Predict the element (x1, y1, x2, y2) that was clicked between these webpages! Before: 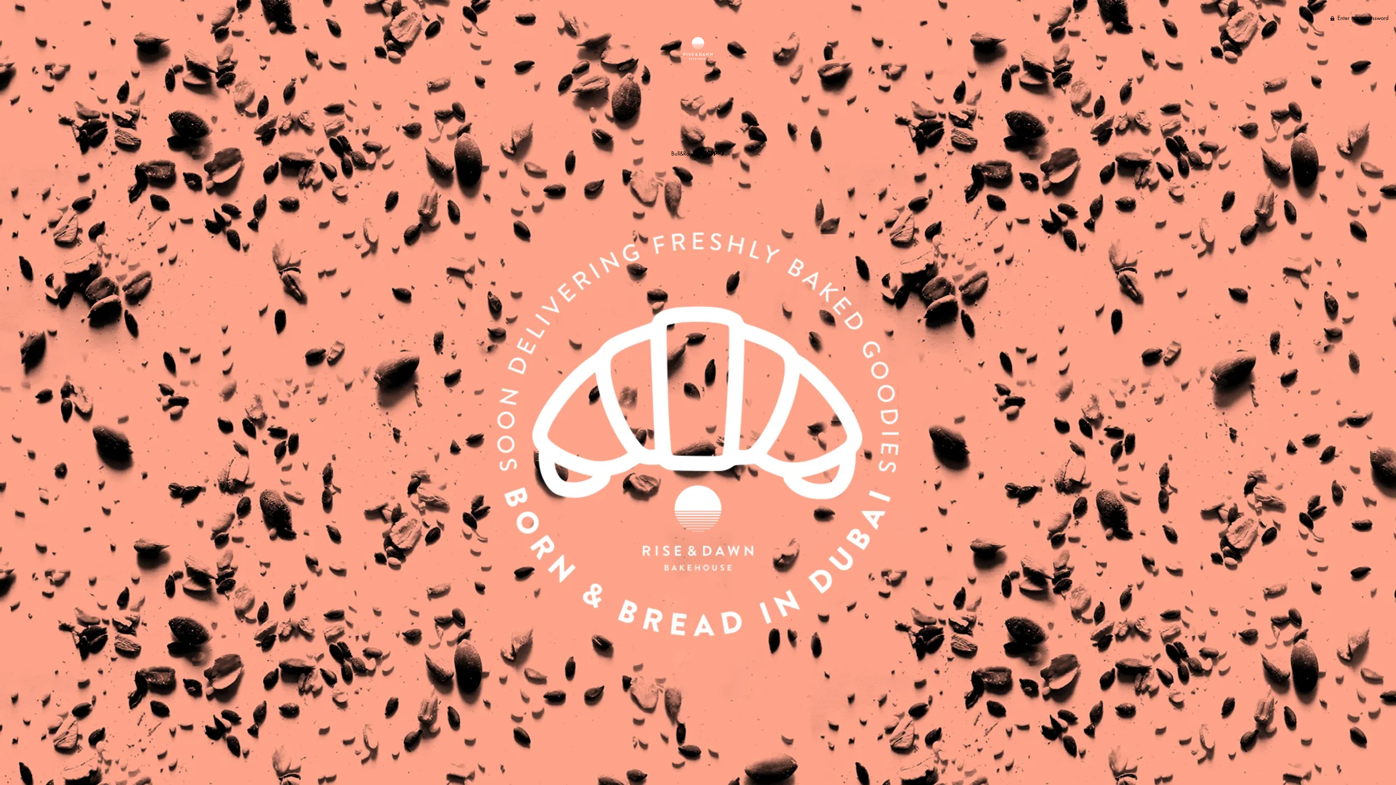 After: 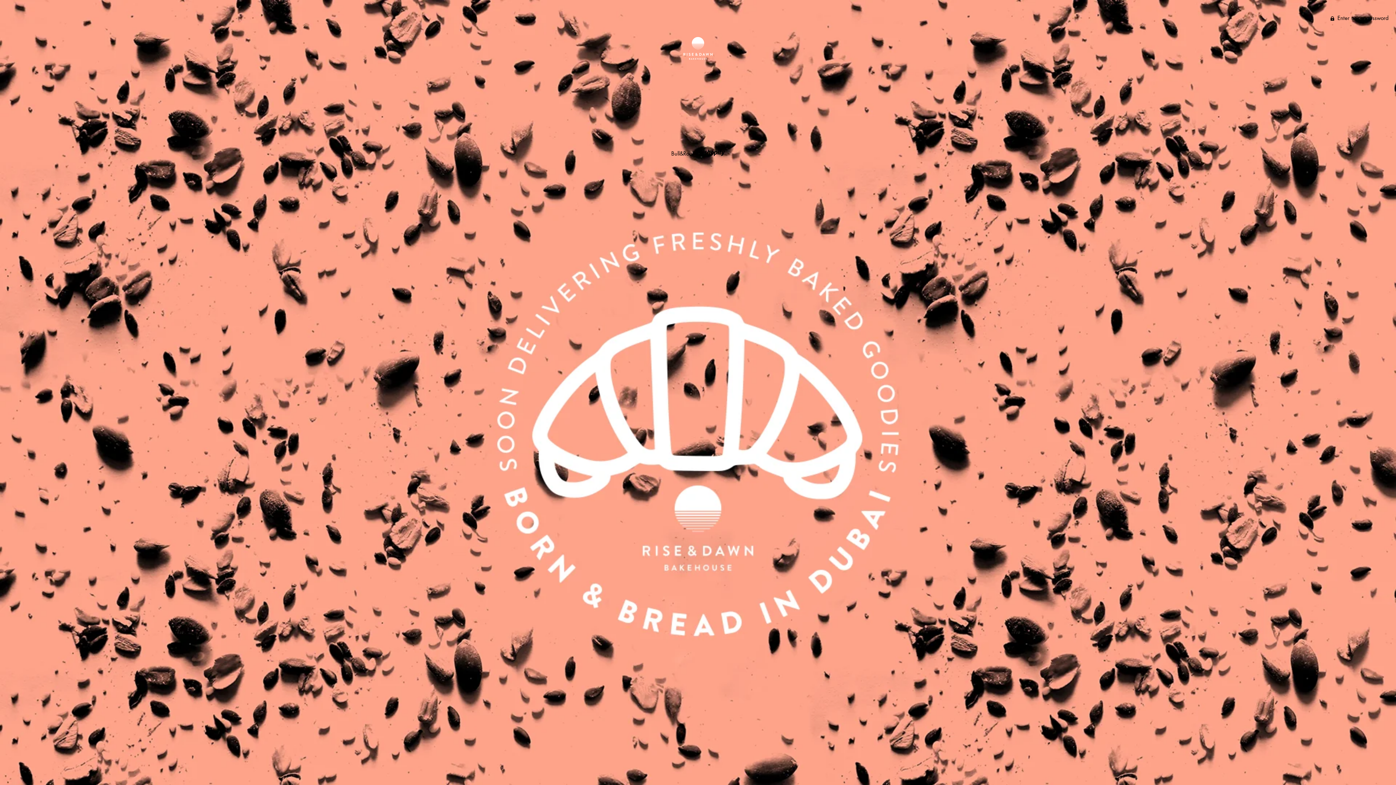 Action: bbox: (7, 36, 1389, 60)